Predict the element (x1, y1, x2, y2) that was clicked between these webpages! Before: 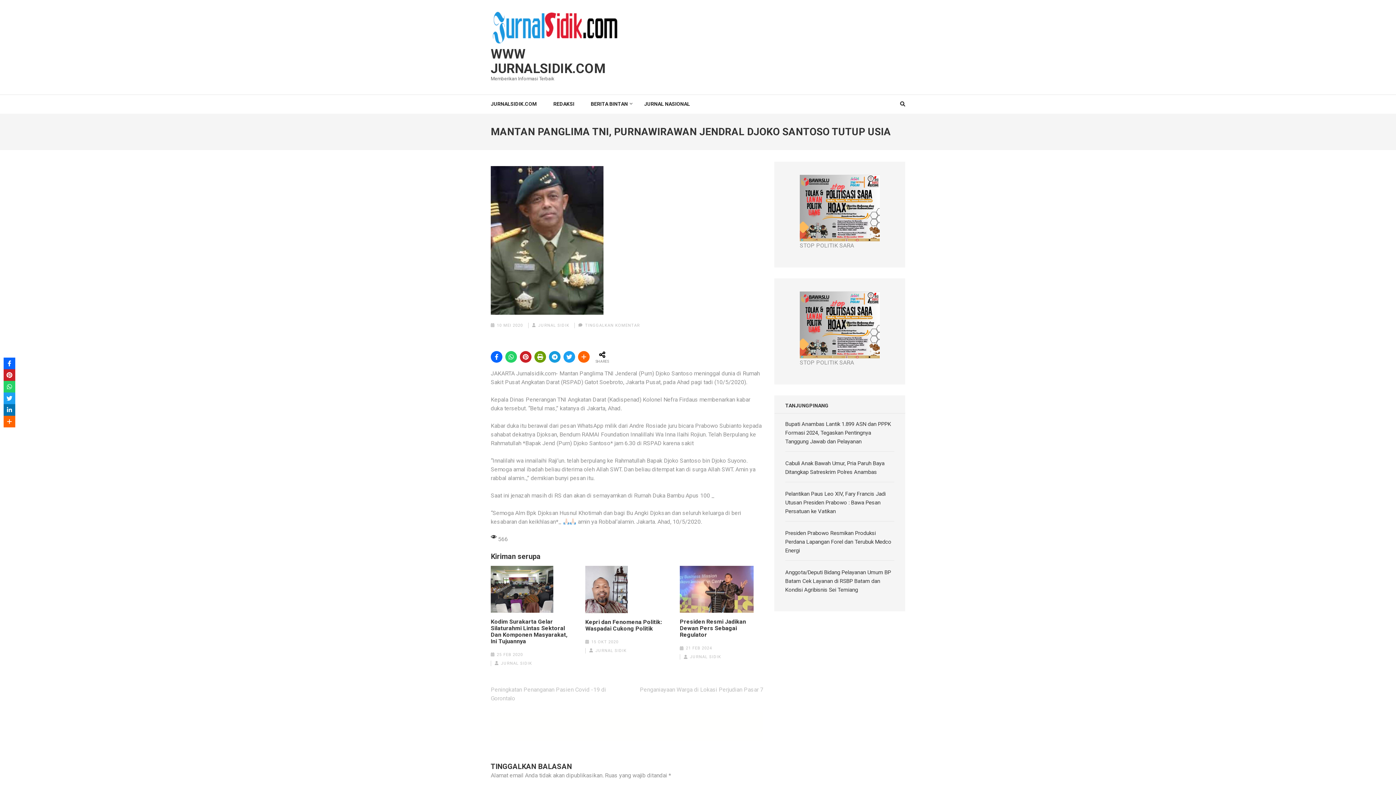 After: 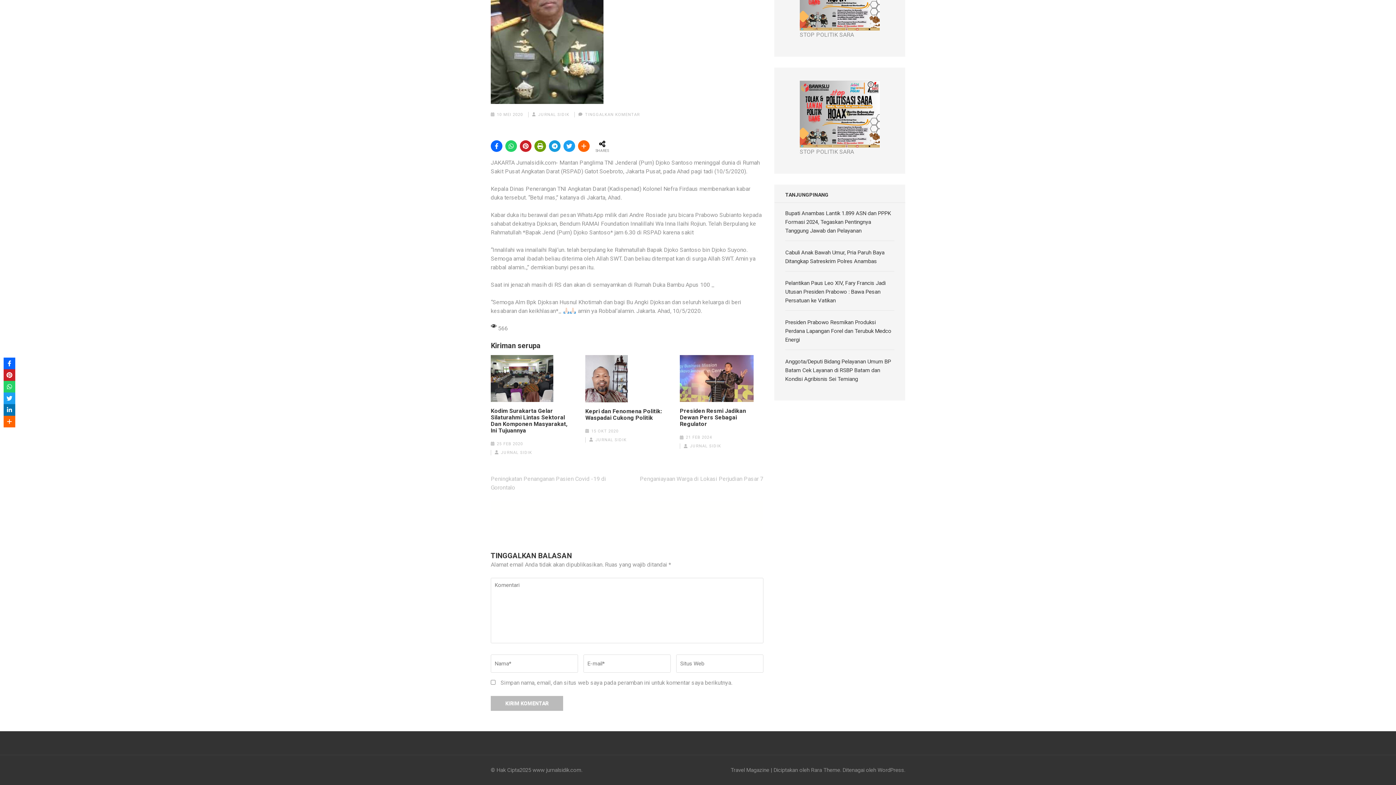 Action: bbox: (585, 323, 640, 328) label: TINGGALKAN KOMENTAR